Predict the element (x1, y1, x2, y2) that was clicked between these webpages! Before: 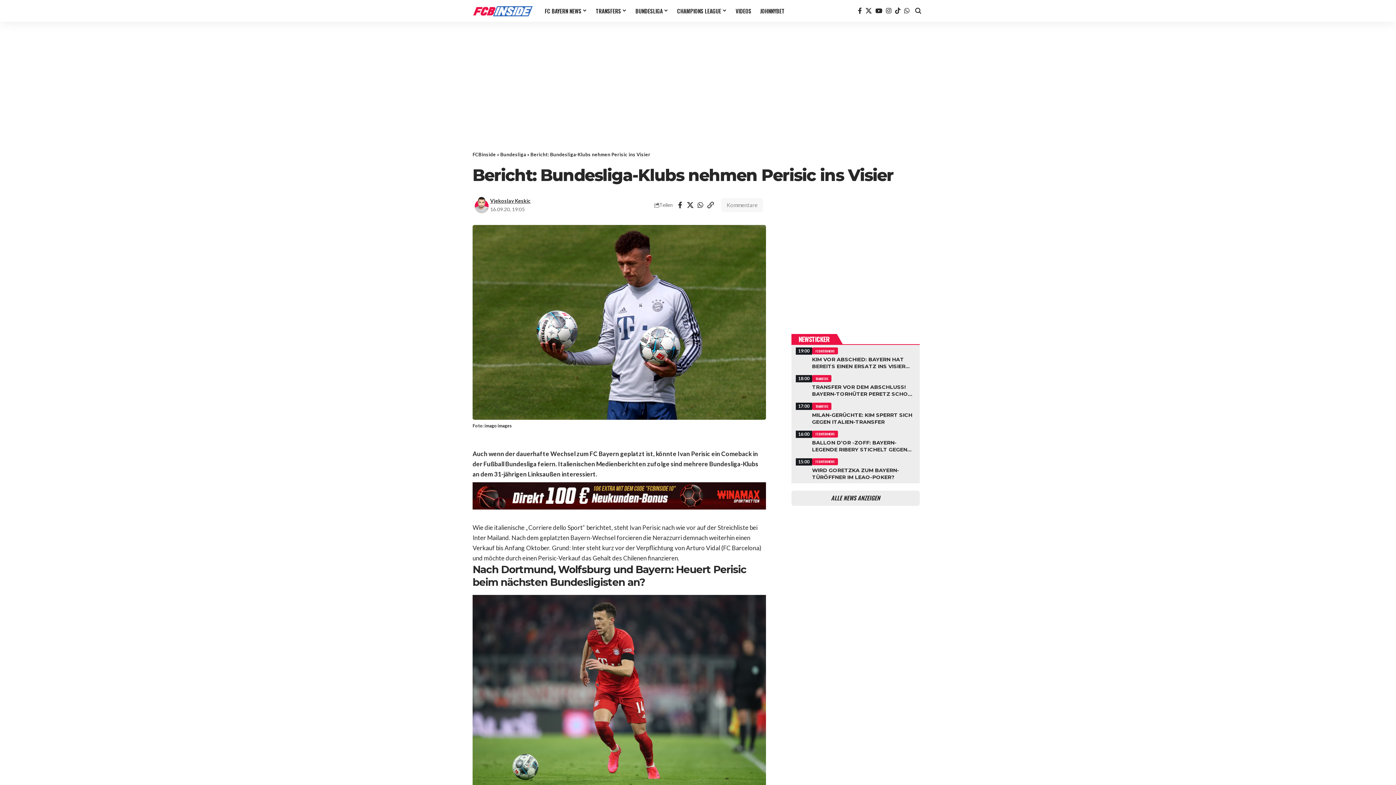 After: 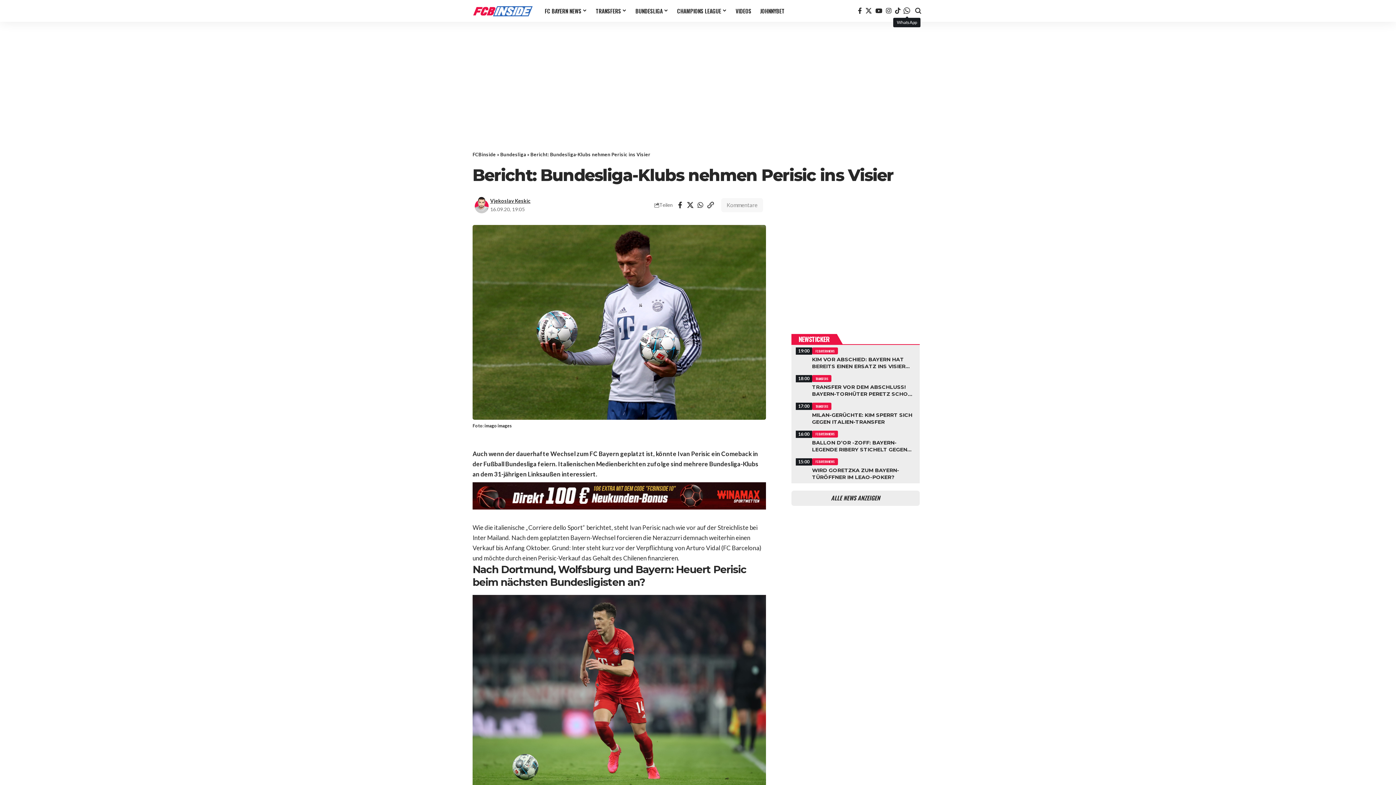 Action: bbox: (902, 5, 911, 16) label: WhatsApp